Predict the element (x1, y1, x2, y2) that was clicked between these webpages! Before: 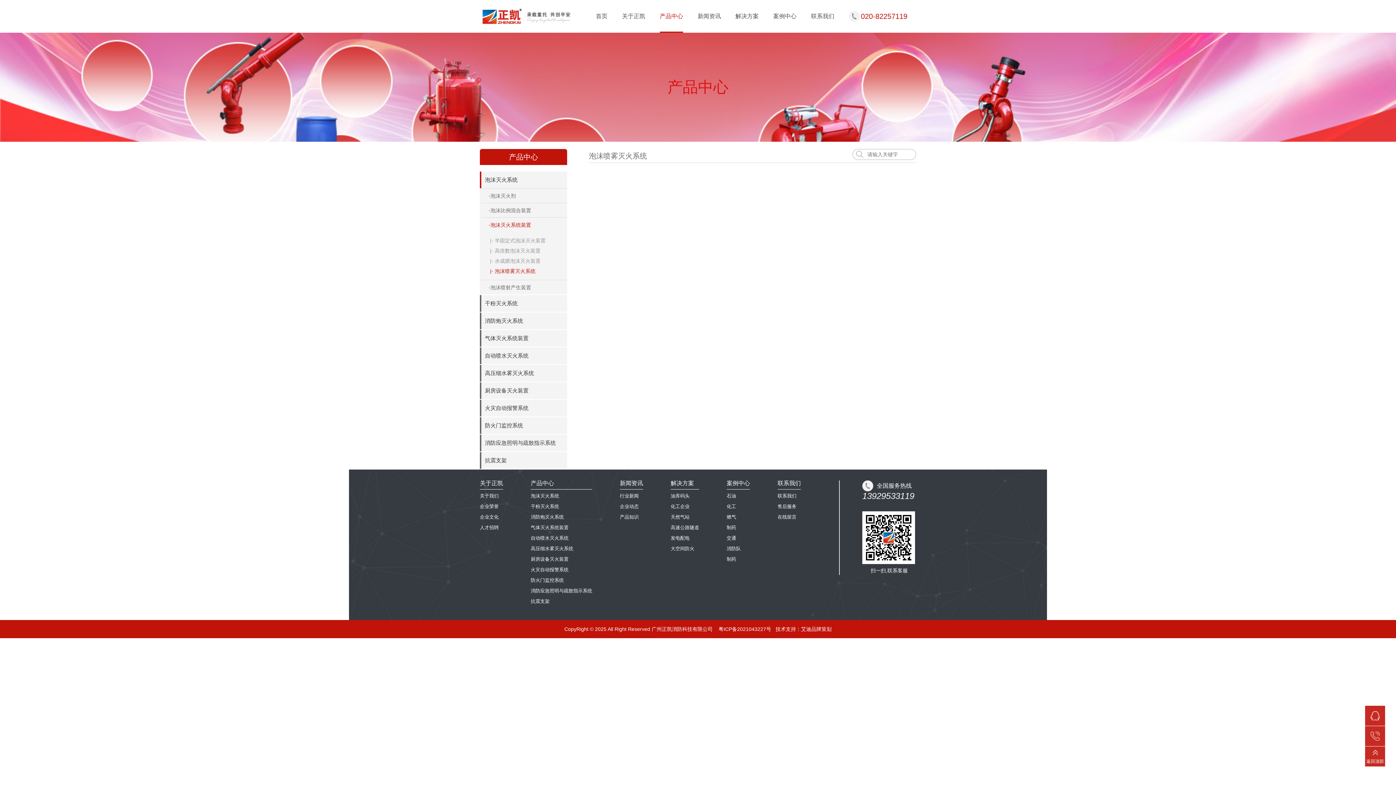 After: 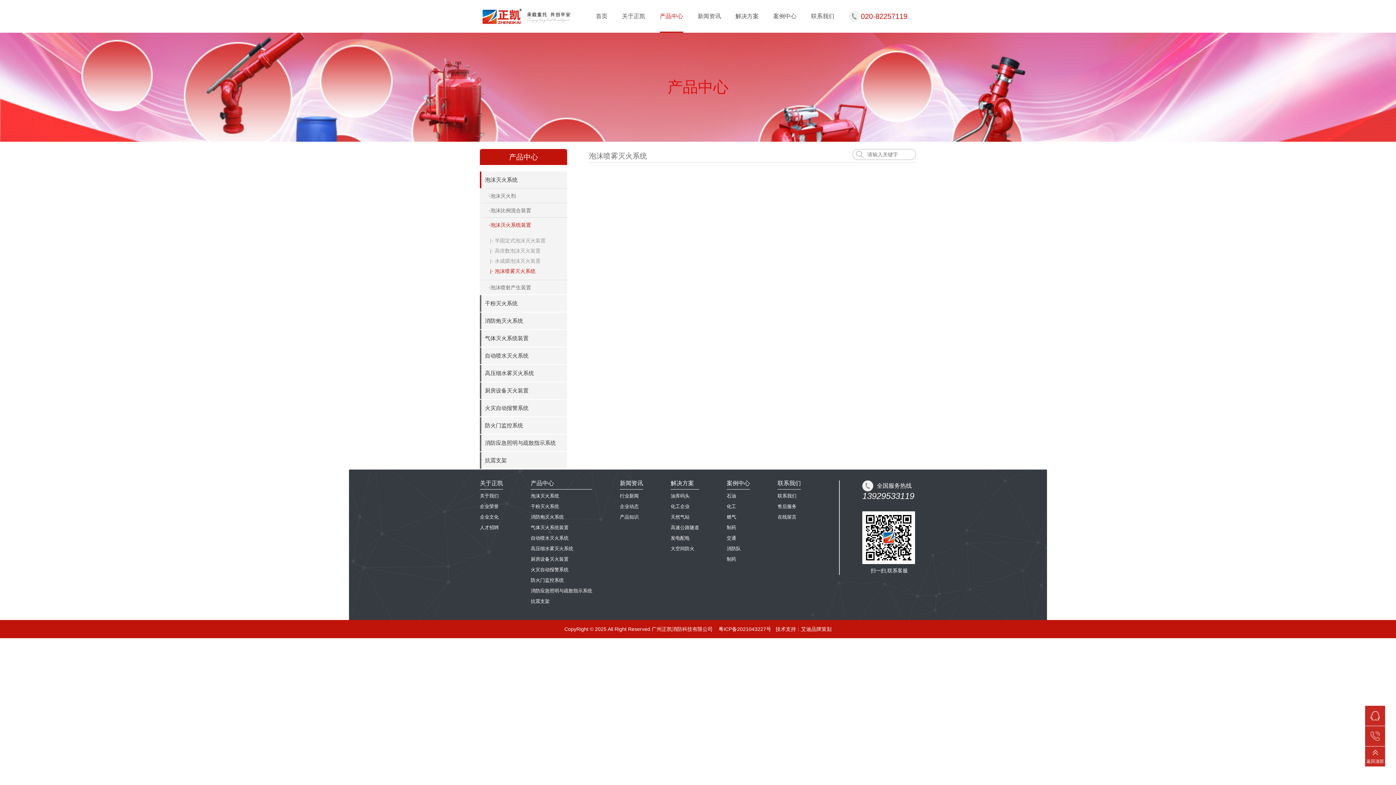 Action: label: |- 泡沫喷雾灭火系统 bbox: (495, 266, 556, 276)